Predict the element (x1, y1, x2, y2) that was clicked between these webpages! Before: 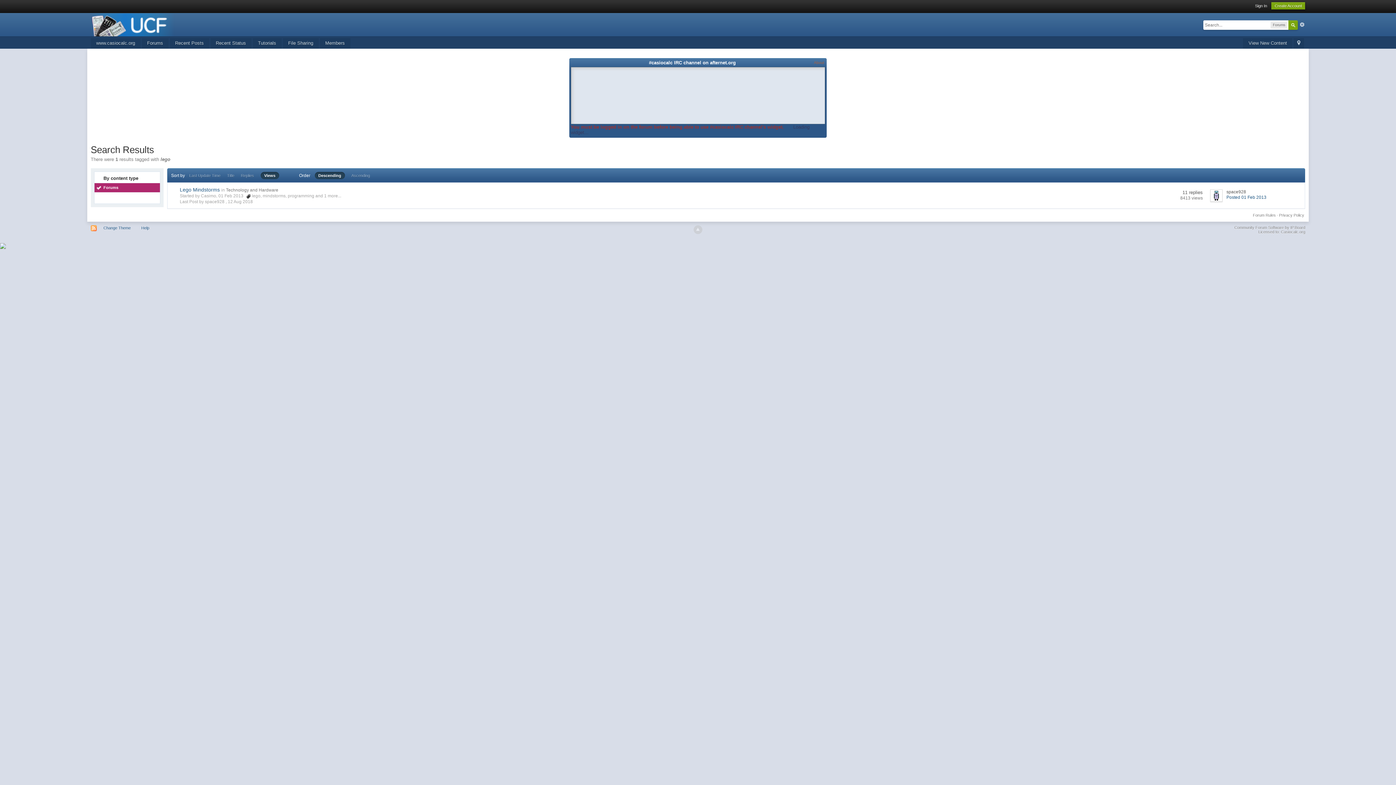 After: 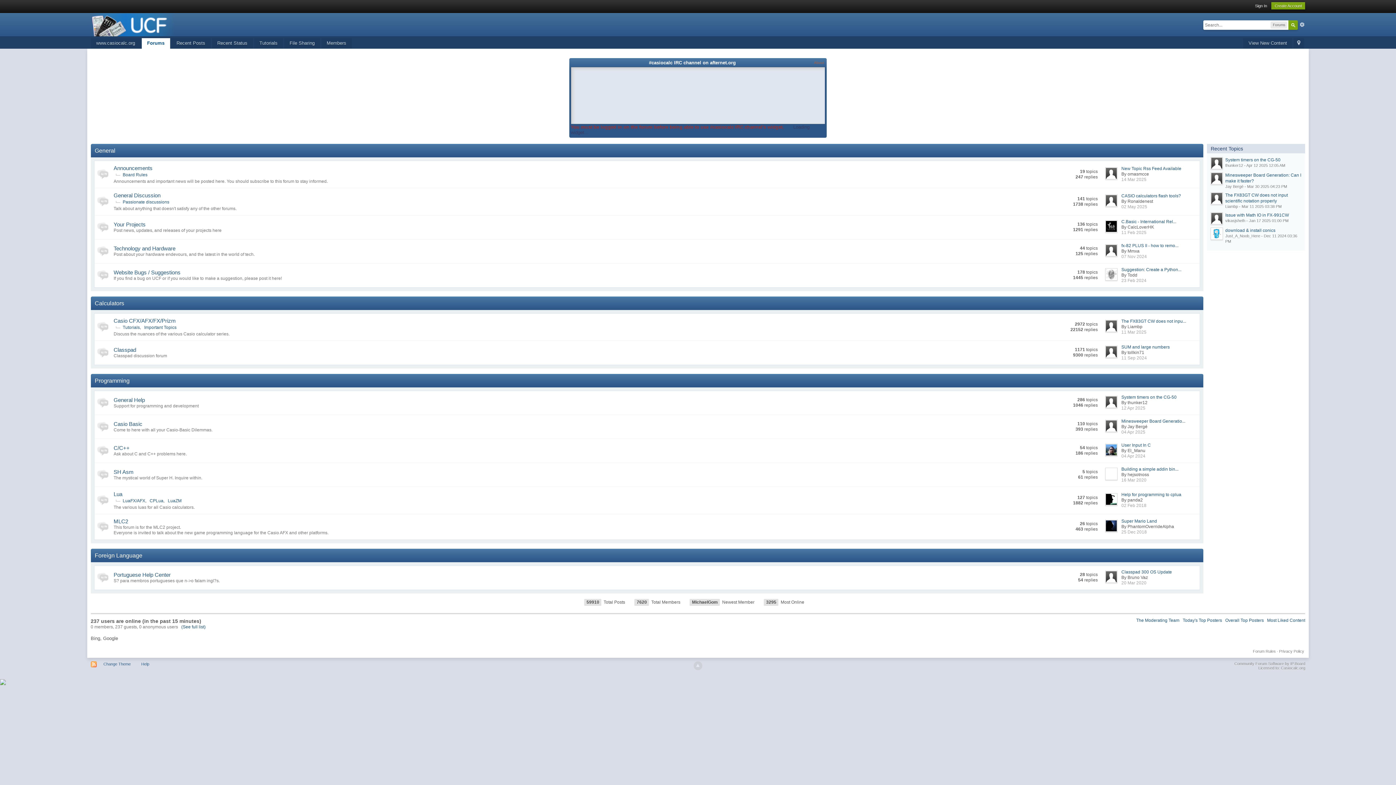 Action: bbox: (90, 21, 174, 27)